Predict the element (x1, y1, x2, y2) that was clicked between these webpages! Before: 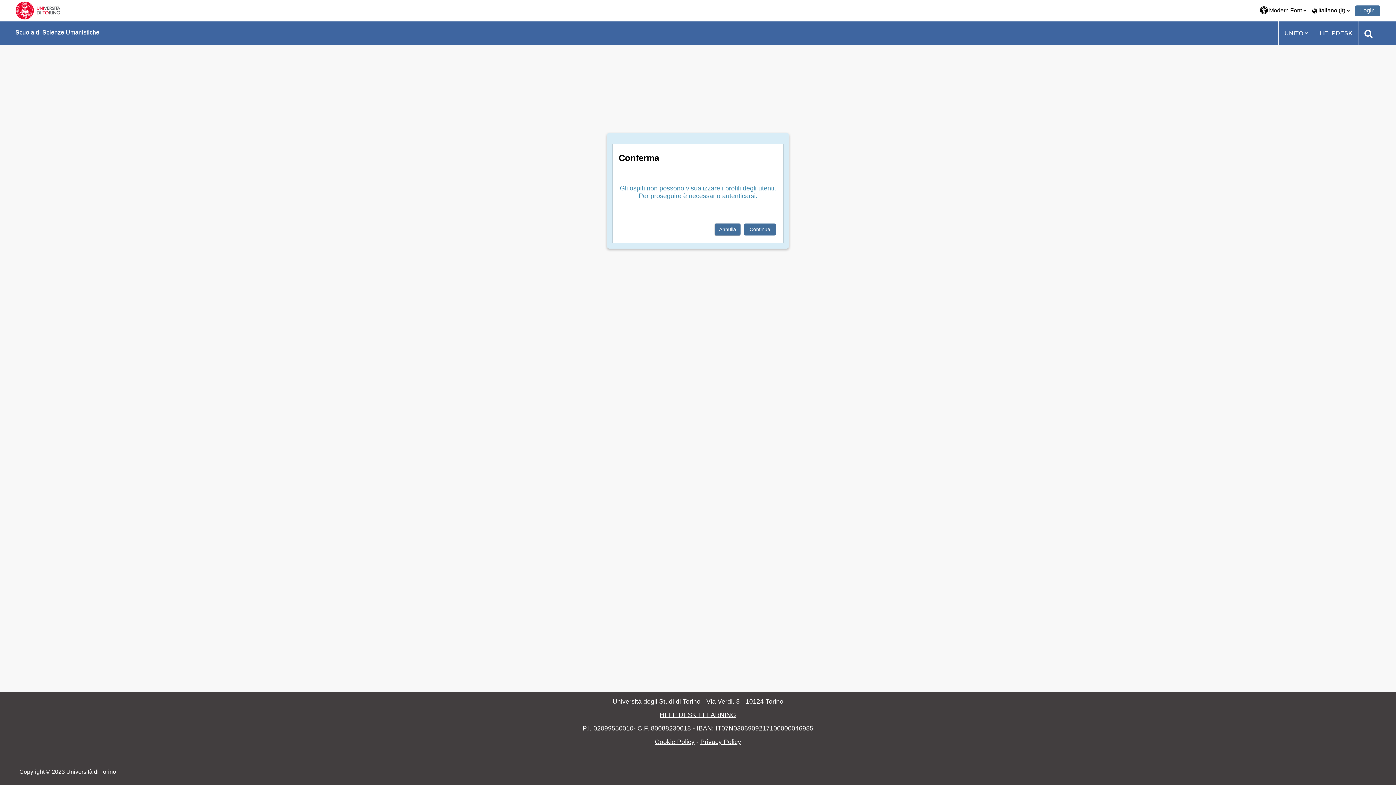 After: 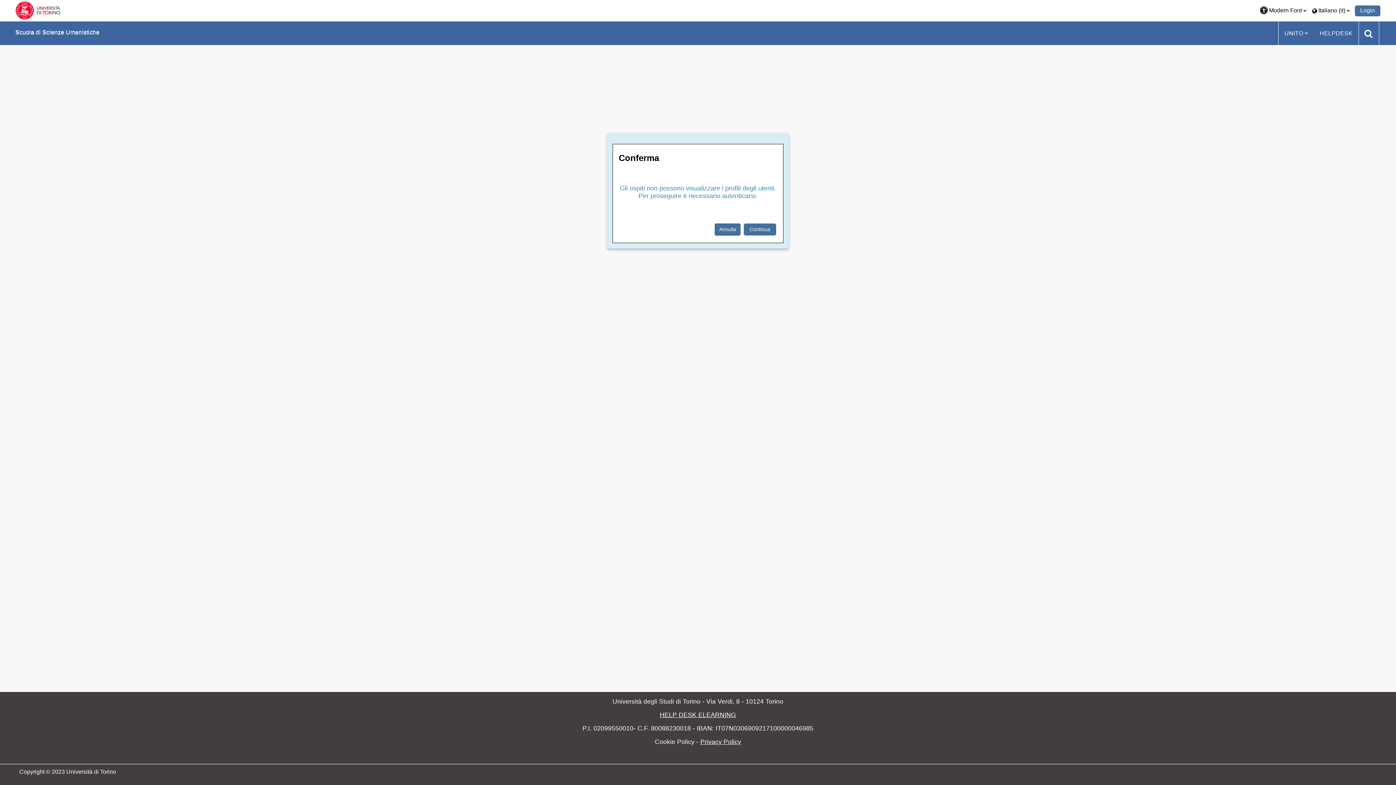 Action: bbox: (655, 738, 694, 745) label: Cookie Policy